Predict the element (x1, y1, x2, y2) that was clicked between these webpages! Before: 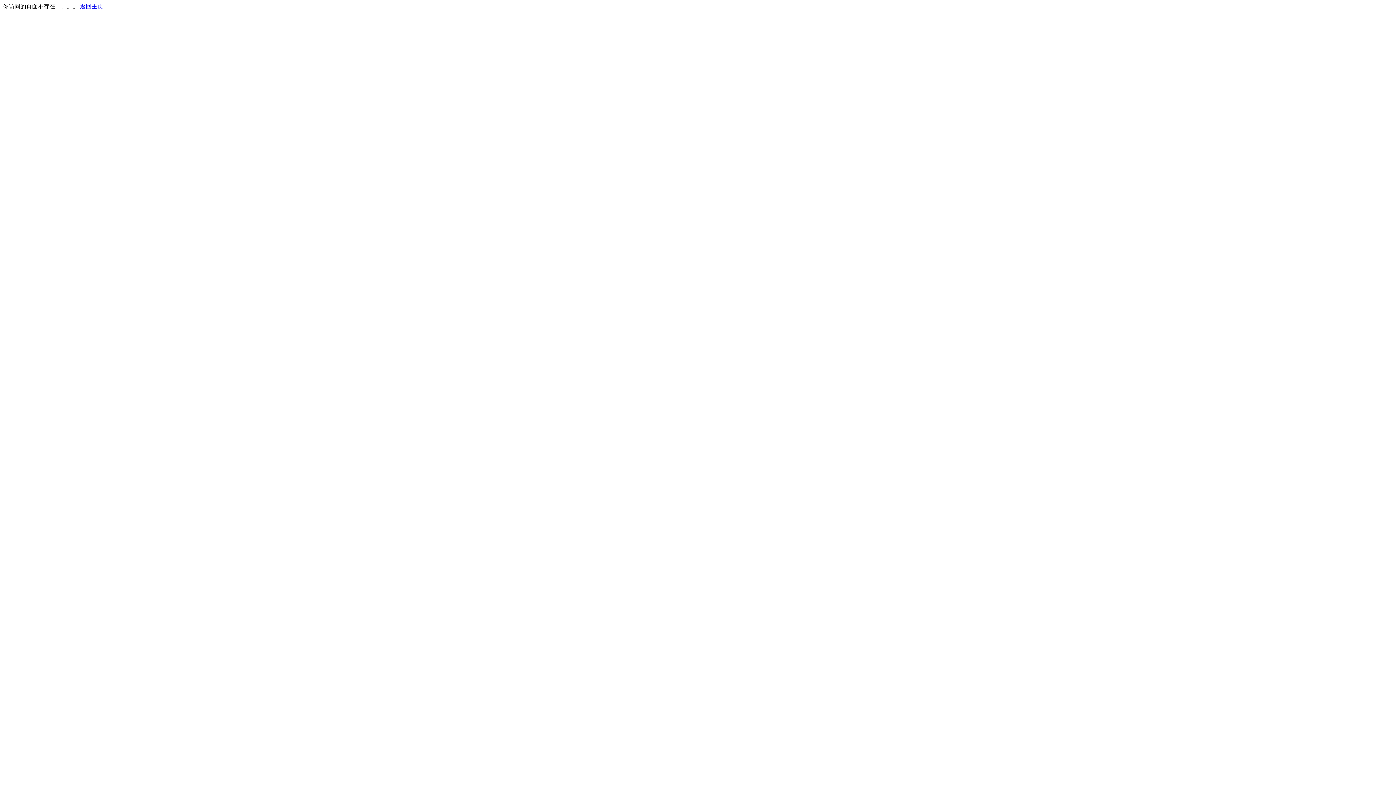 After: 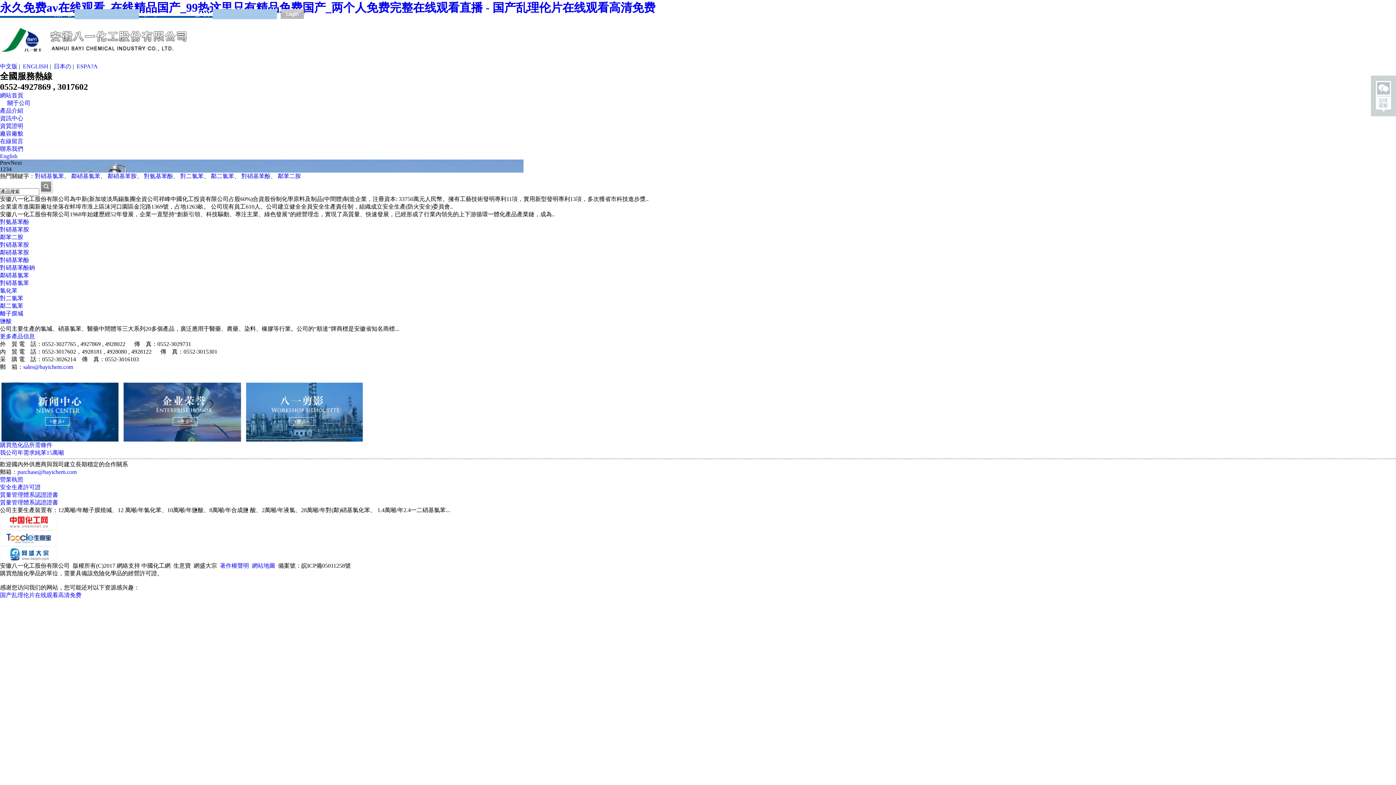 Action: bbox: (80, 3, 103, 9) label: 返回主页